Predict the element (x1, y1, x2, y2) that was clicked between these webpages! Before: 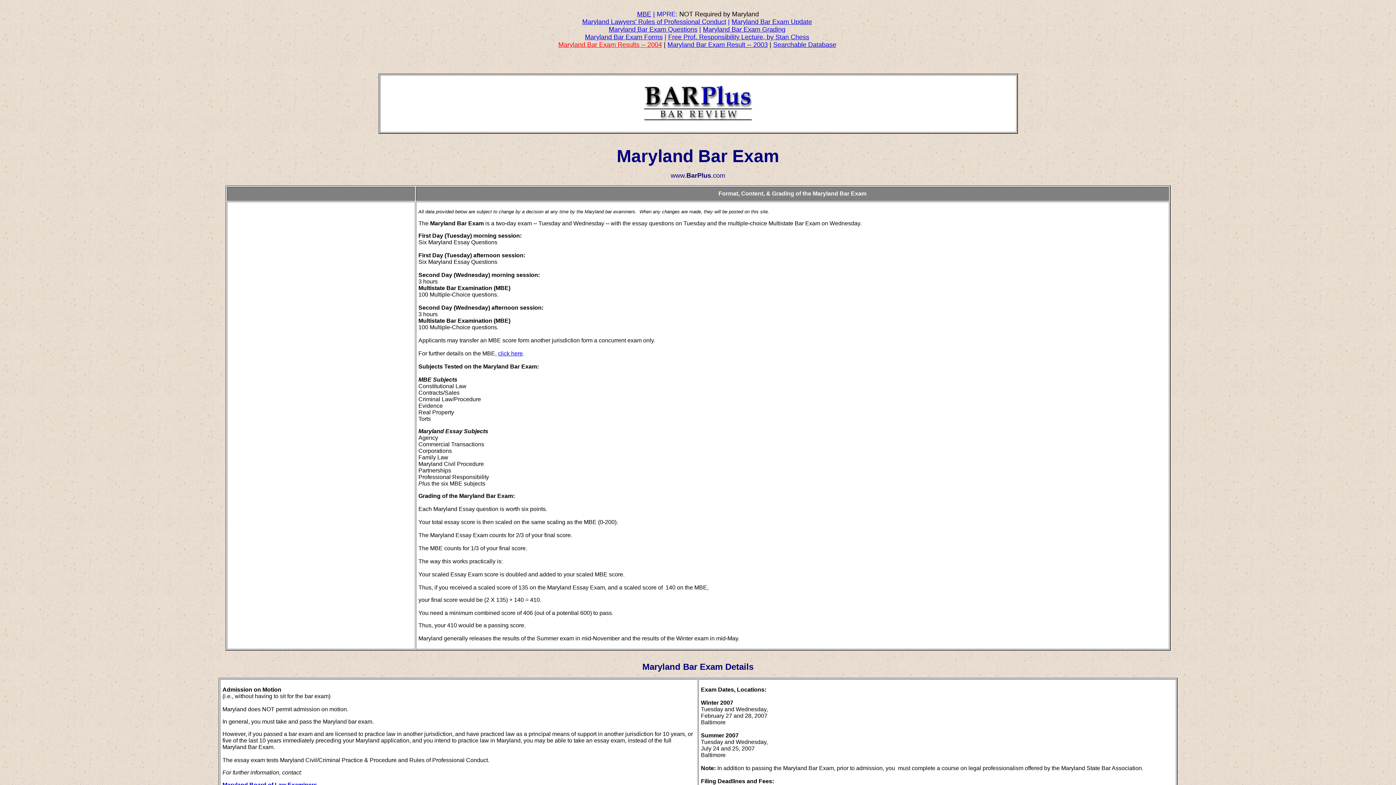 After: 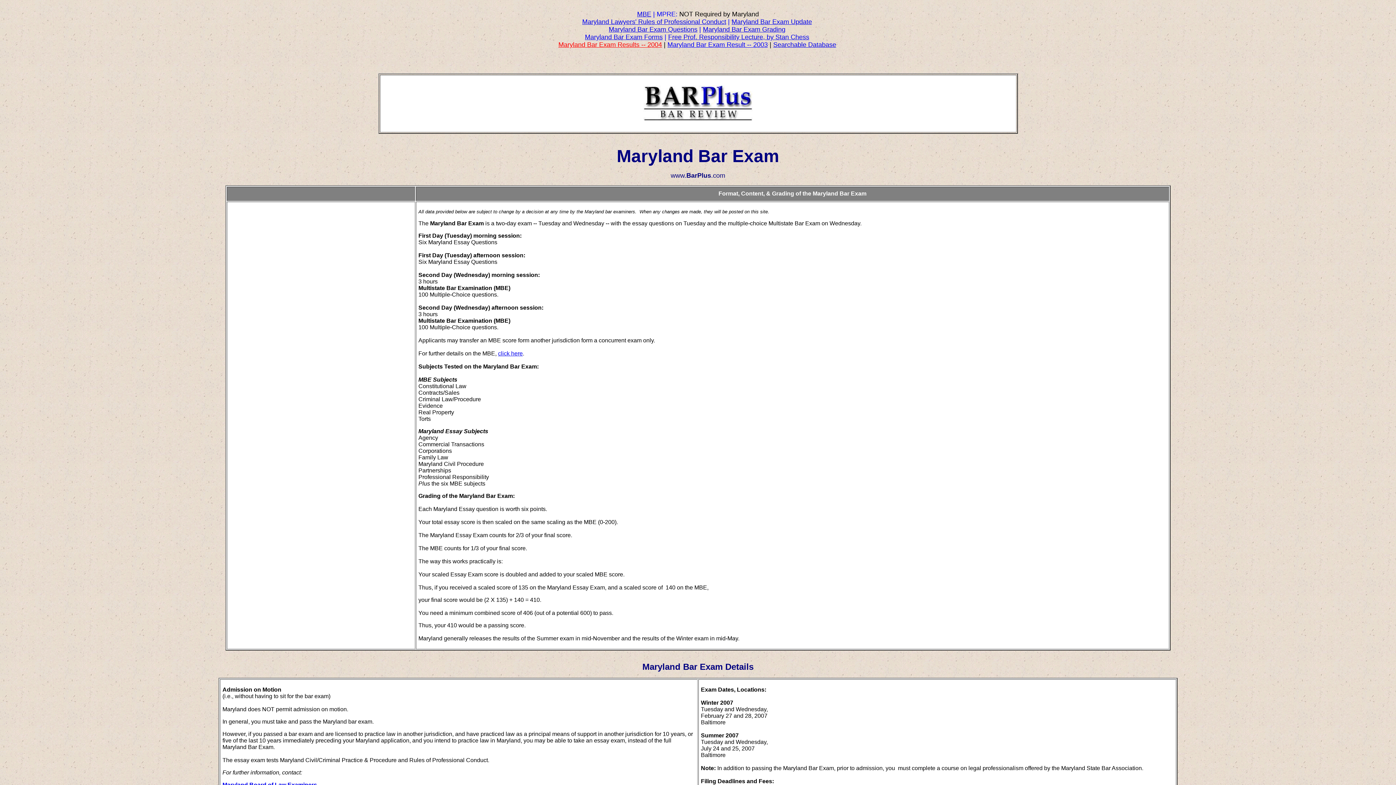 Action: label: Maryland Bar Exam Grading bbox: (703, 25, 785, 33)